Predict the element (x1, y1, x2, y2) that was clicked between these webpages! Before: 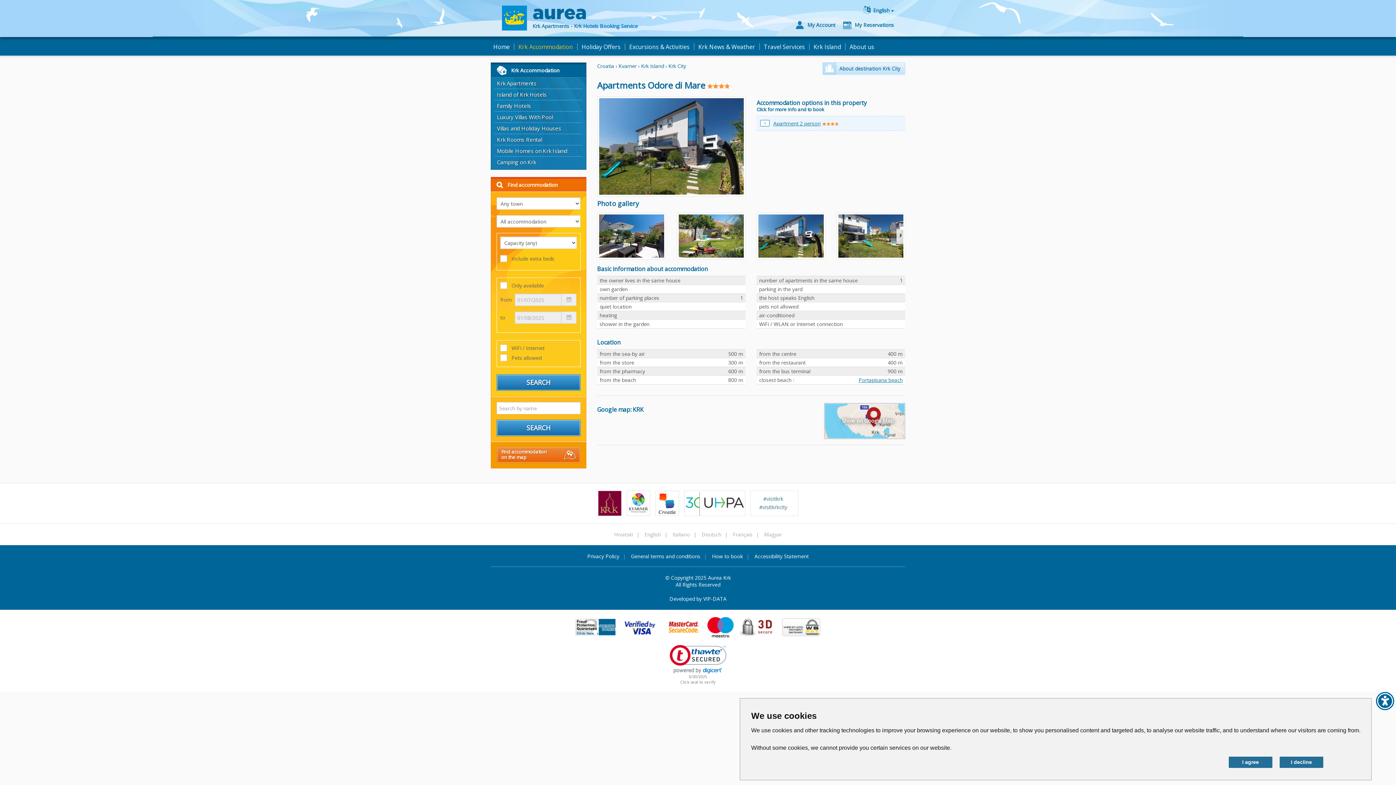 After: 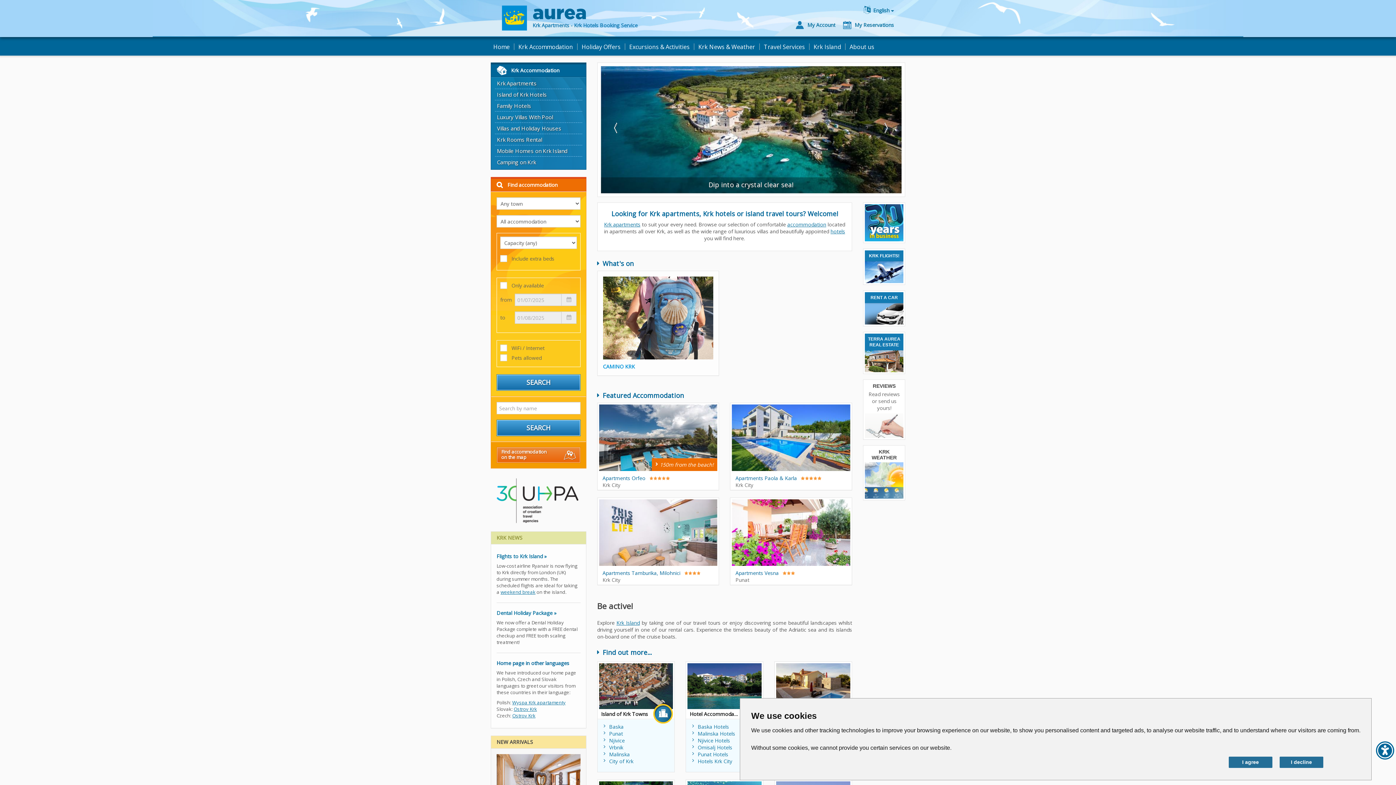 Action: label: Krk Apartments - Krk Hotels Booking Service bbox: (490, 5, 658, 32)